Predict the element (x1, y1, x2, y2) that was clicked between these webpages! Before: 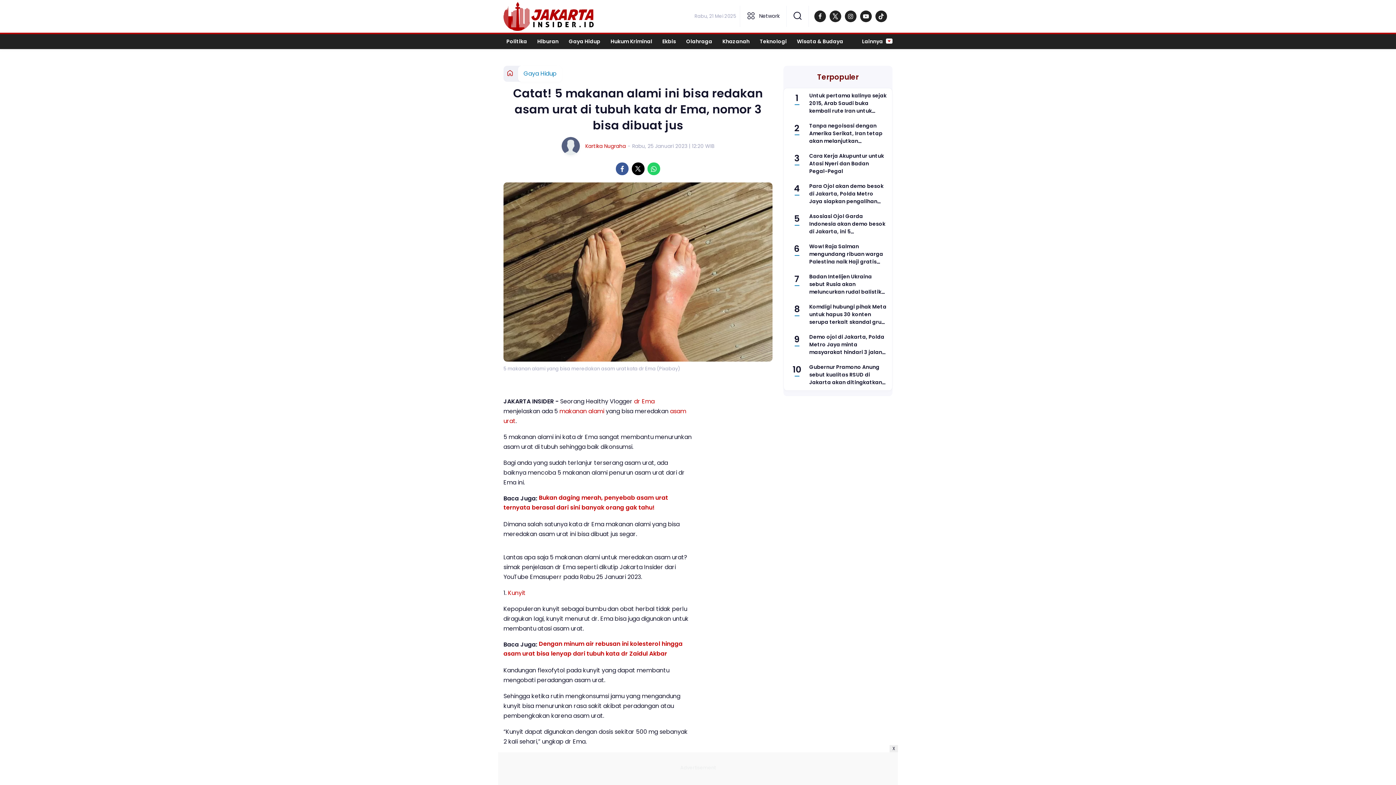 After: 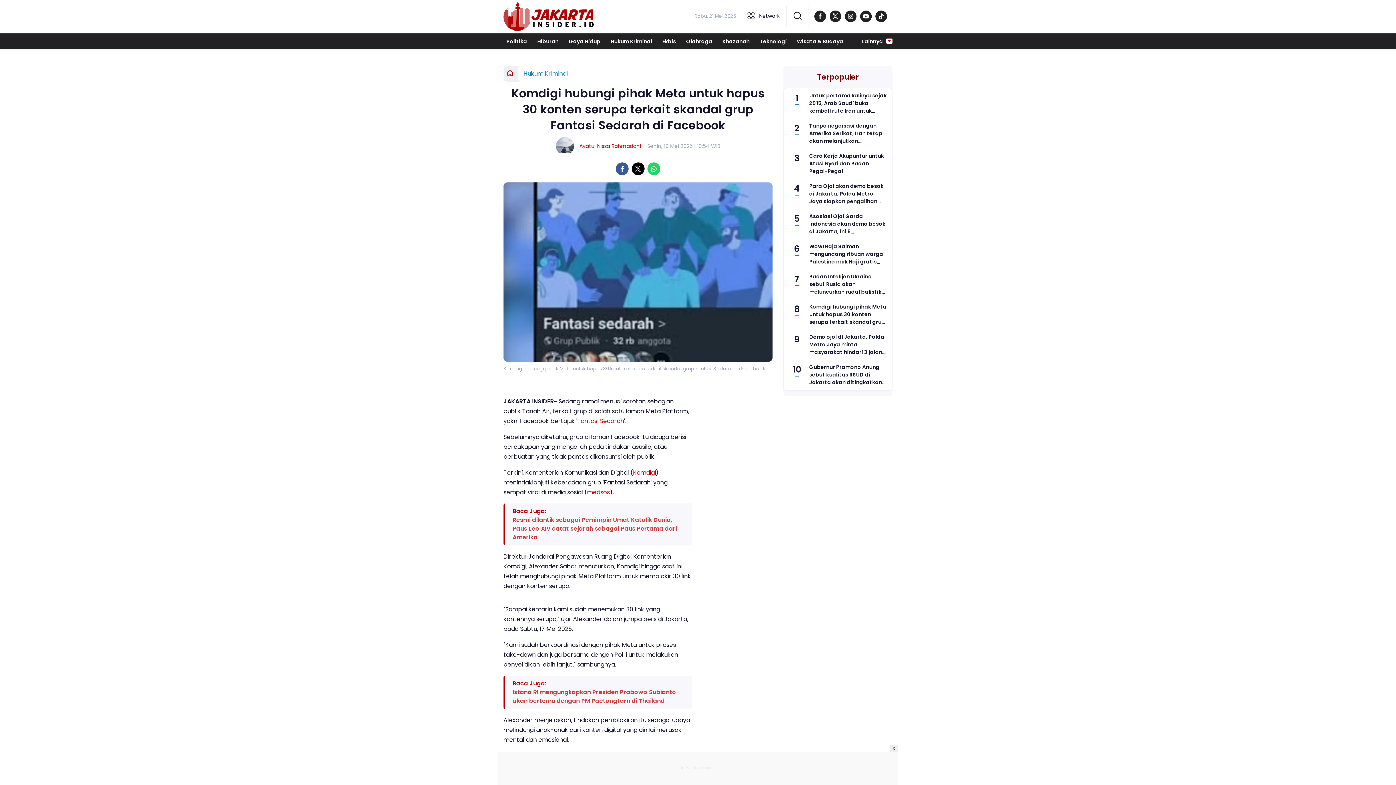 Action: bbox: (809, 303, 886, 326) label: Komdigi hubungi pihak Meta untuk hapus 30 konten serupa terkait skandal grup Fantasi Sedarah di Facebook